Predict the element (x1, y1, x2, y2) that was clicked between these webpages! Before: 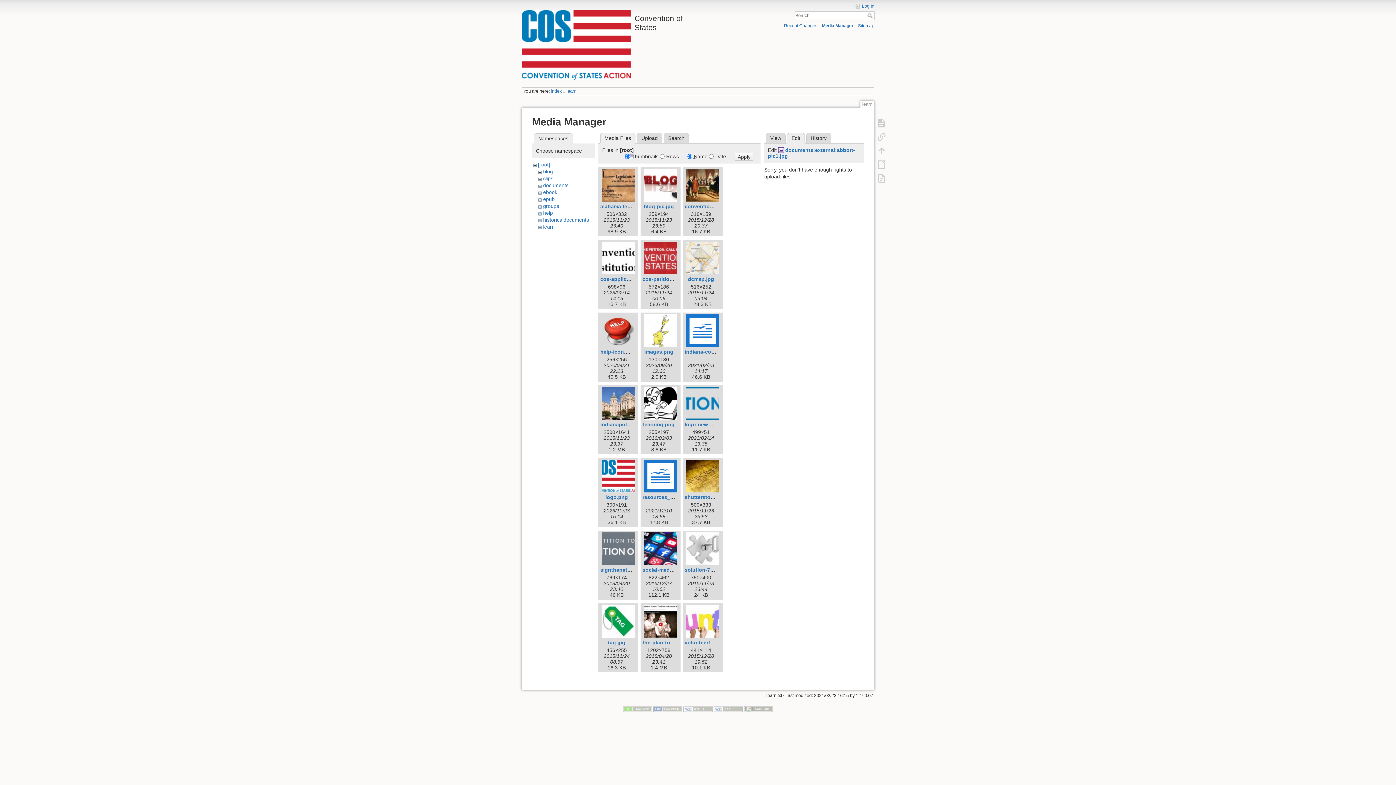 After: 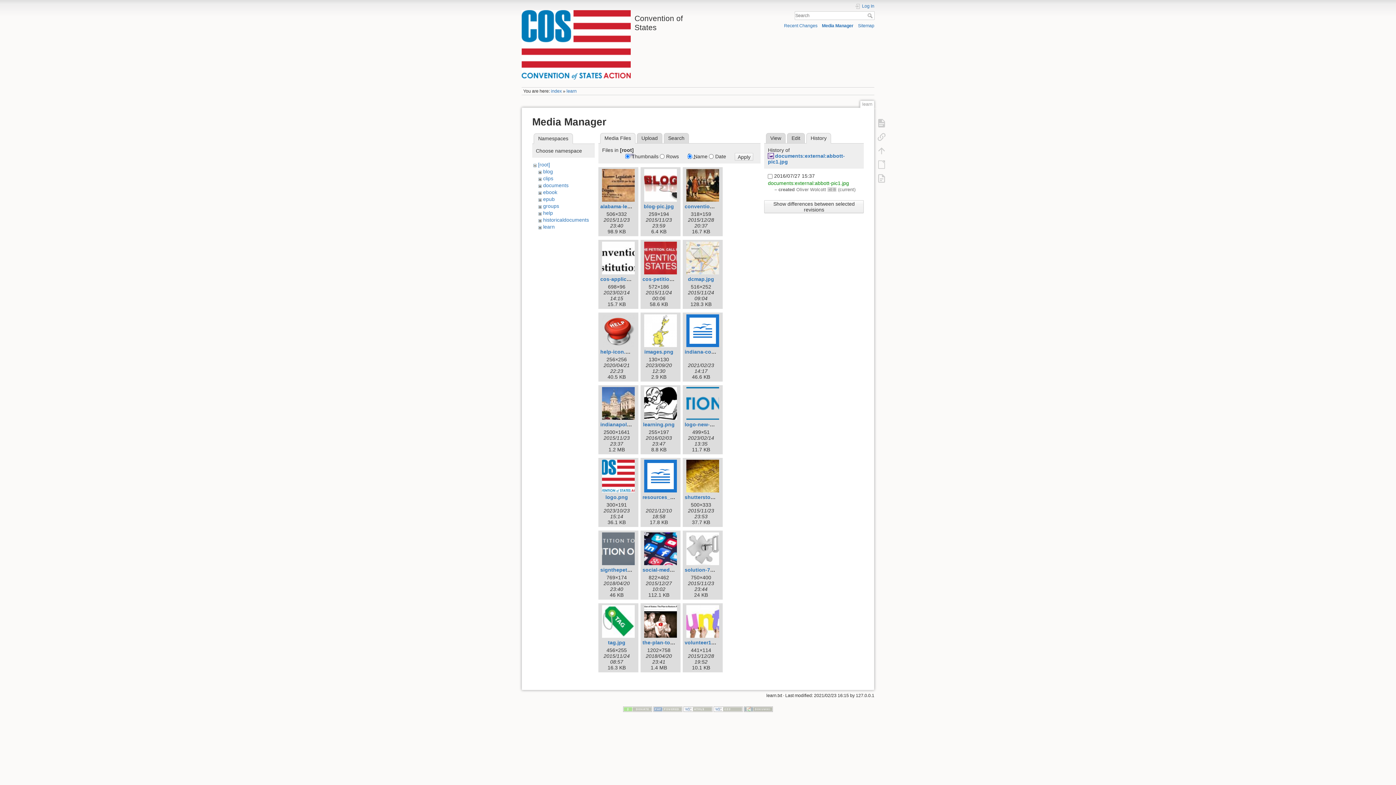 Action: bbox: (806, 133, 831, 143) label: History